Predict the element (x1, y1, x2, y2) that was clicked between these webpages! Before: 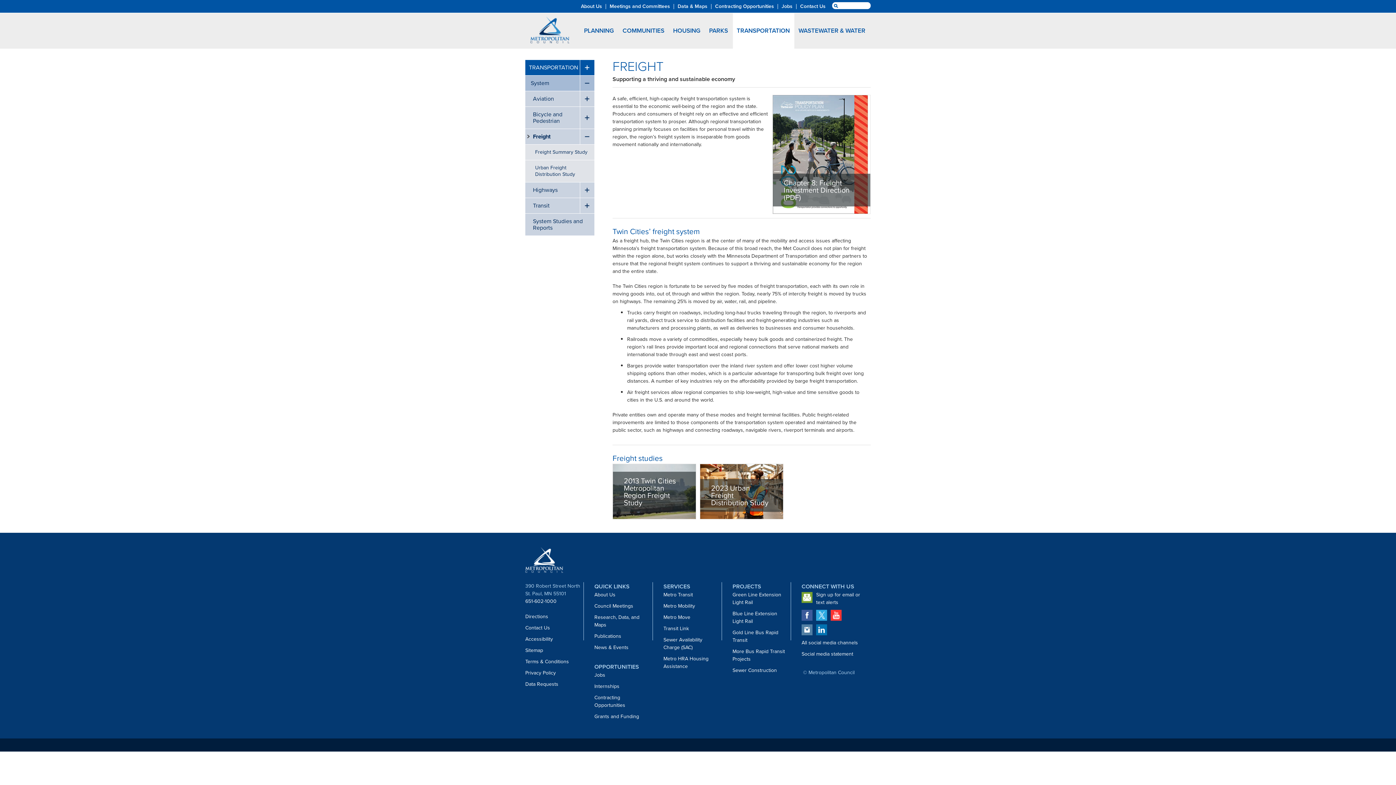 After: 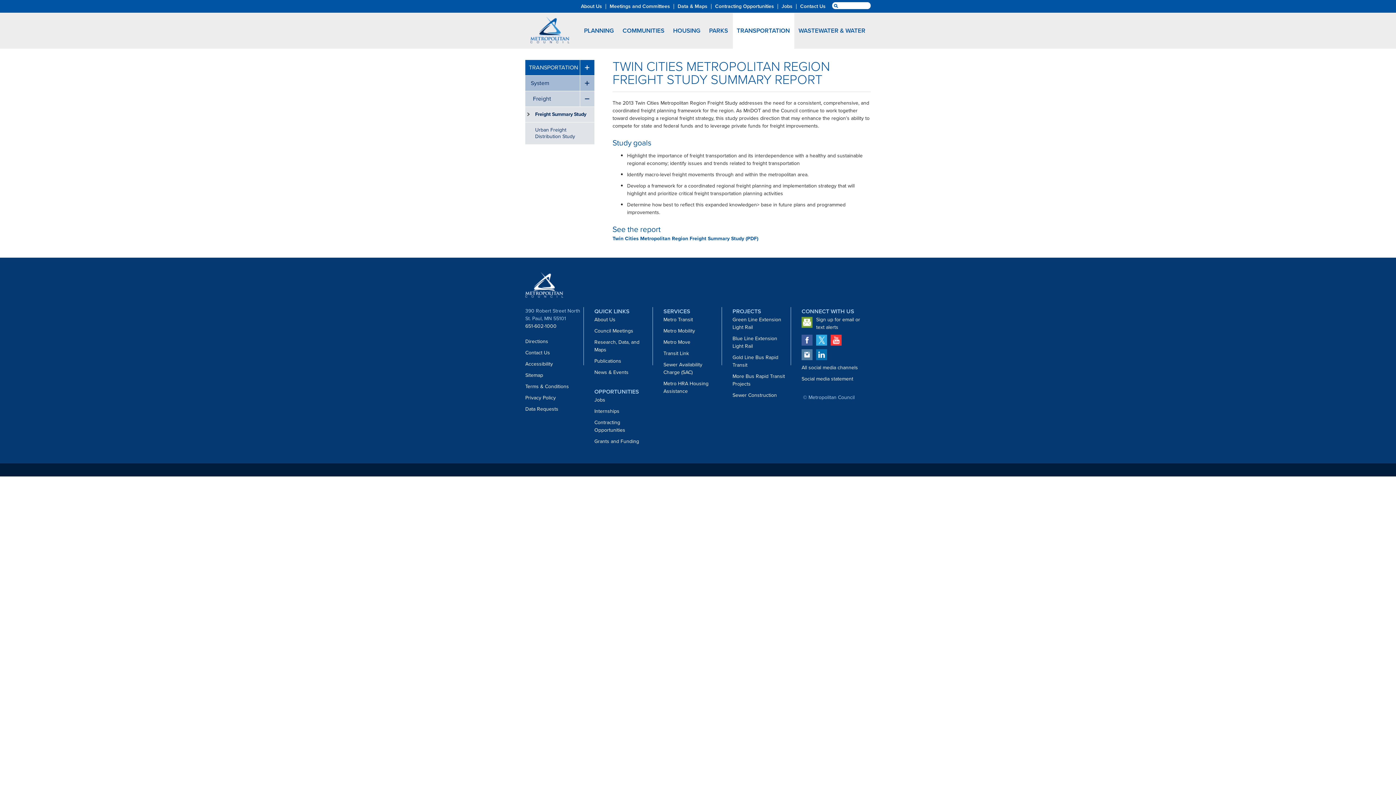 Action: label: 2013 Twin Cities Metropolitan Region Freight Study  bbox: (613, 464, 696, 519)